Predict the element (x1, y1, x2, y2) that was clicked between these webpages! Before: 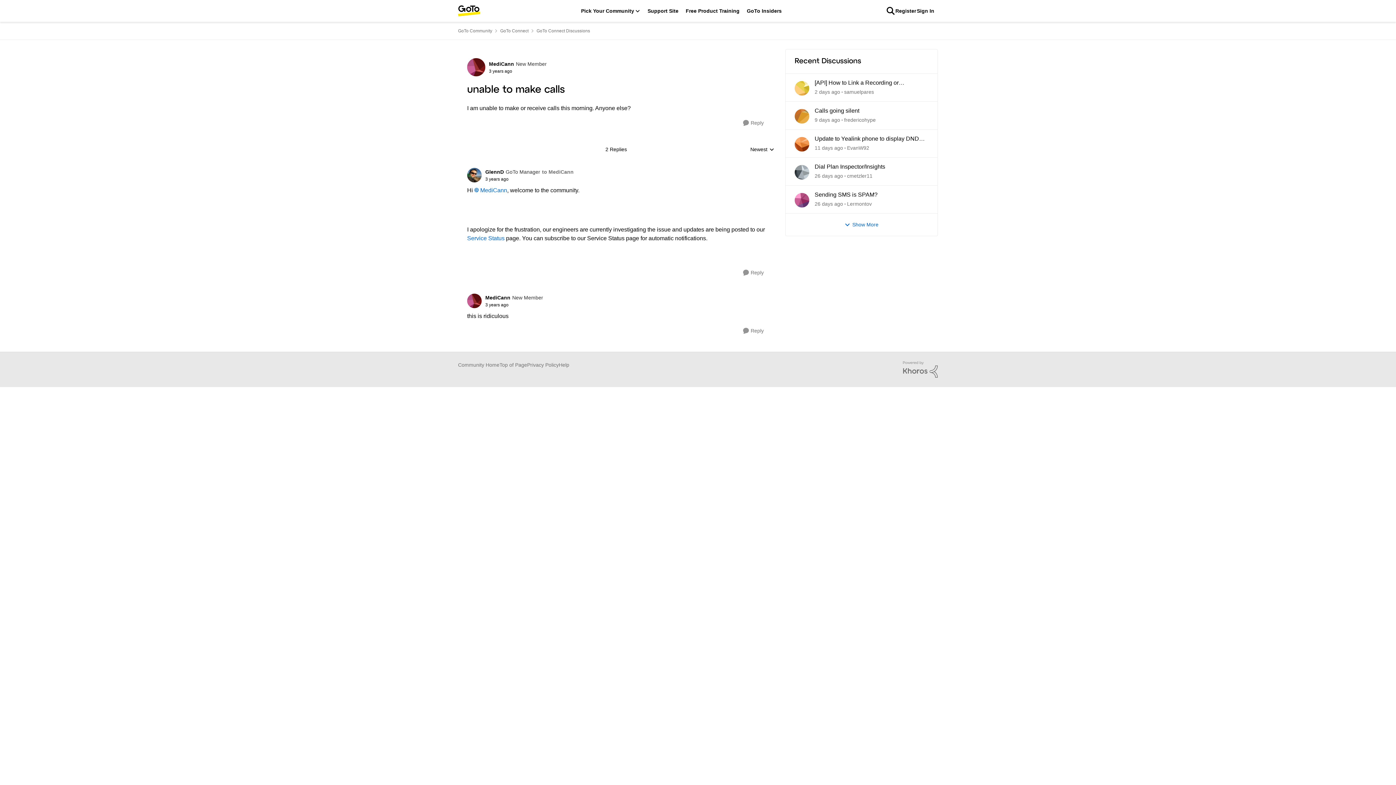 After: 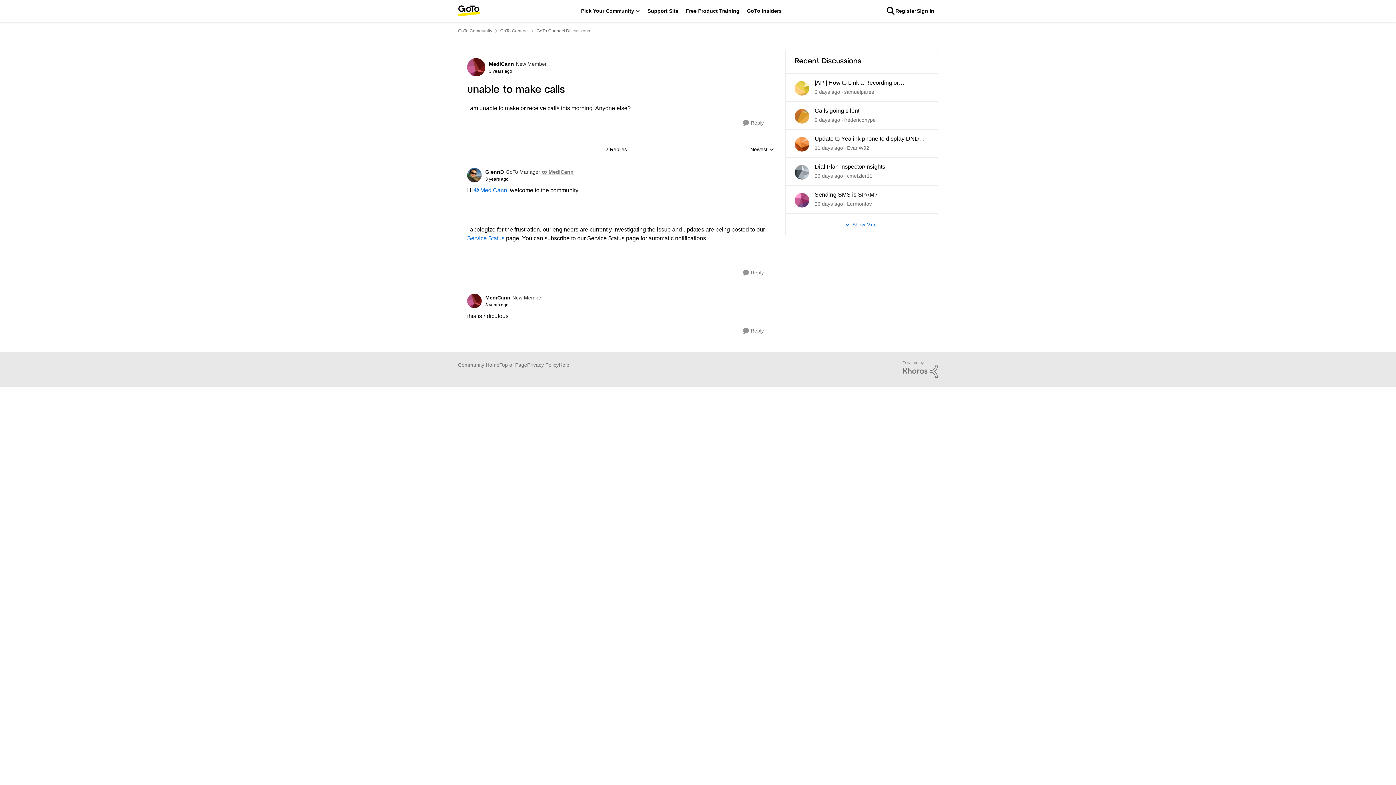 Action: label: to MediCann bbox: (542, 168, 573, 175)